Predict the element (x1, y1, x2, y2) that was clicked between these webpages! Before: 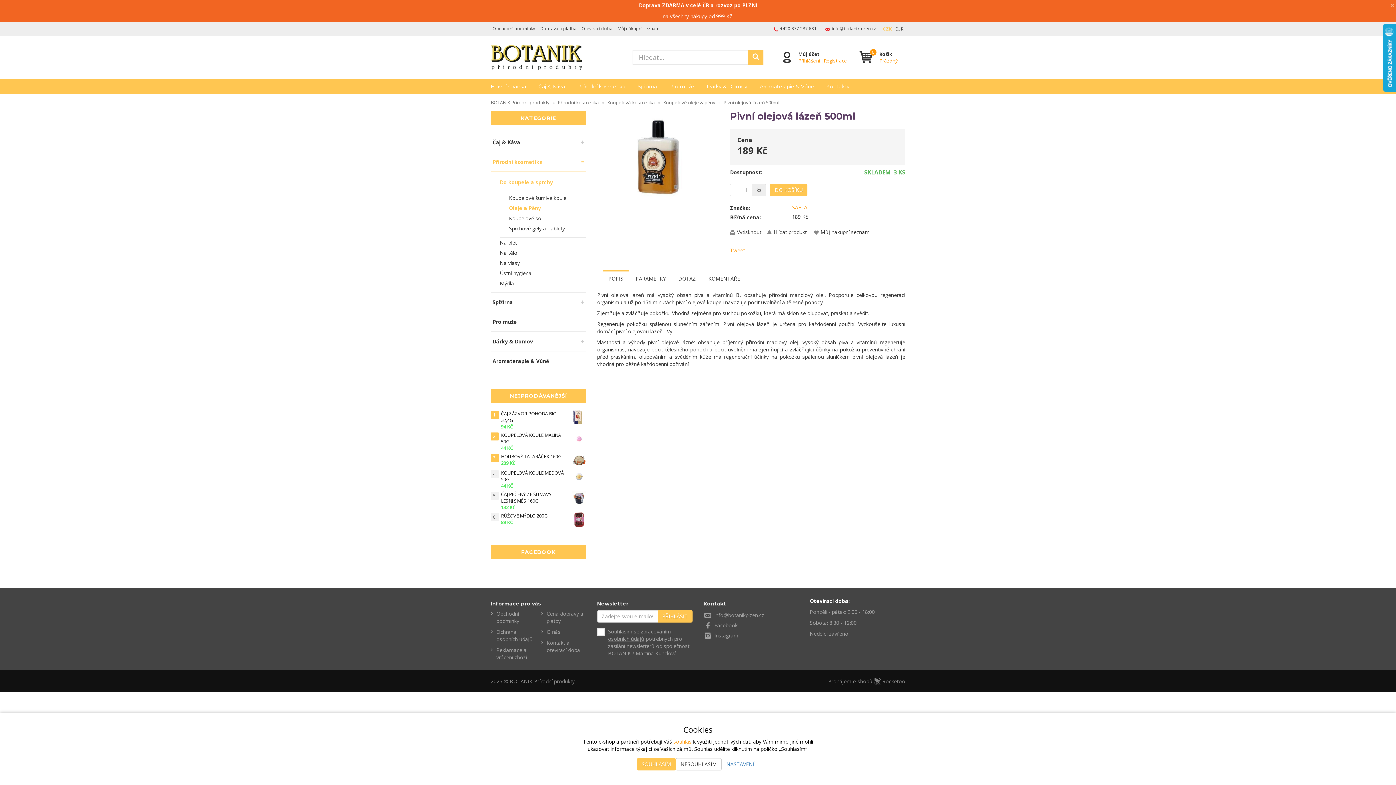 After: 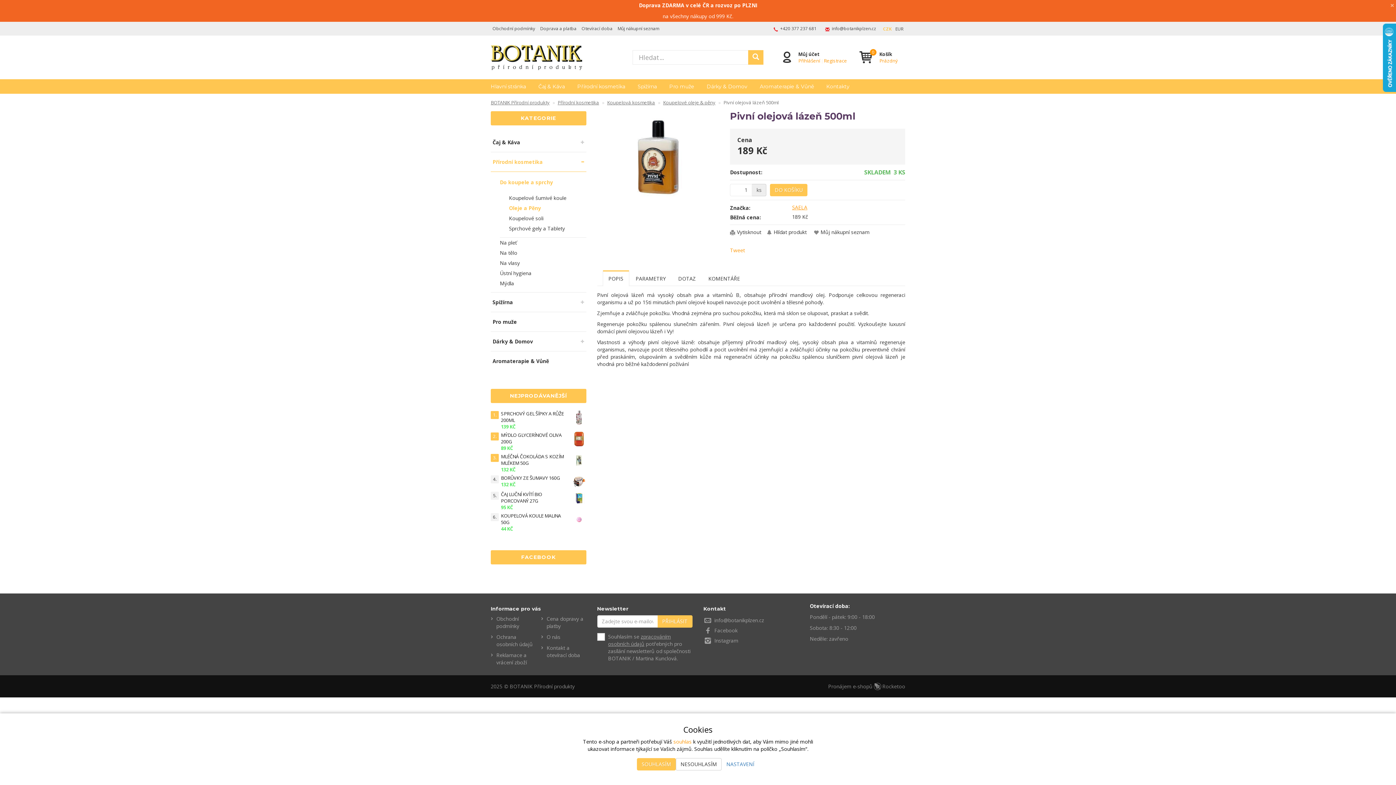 Action: label: CZK bbox: (883, 25, 892, 31)